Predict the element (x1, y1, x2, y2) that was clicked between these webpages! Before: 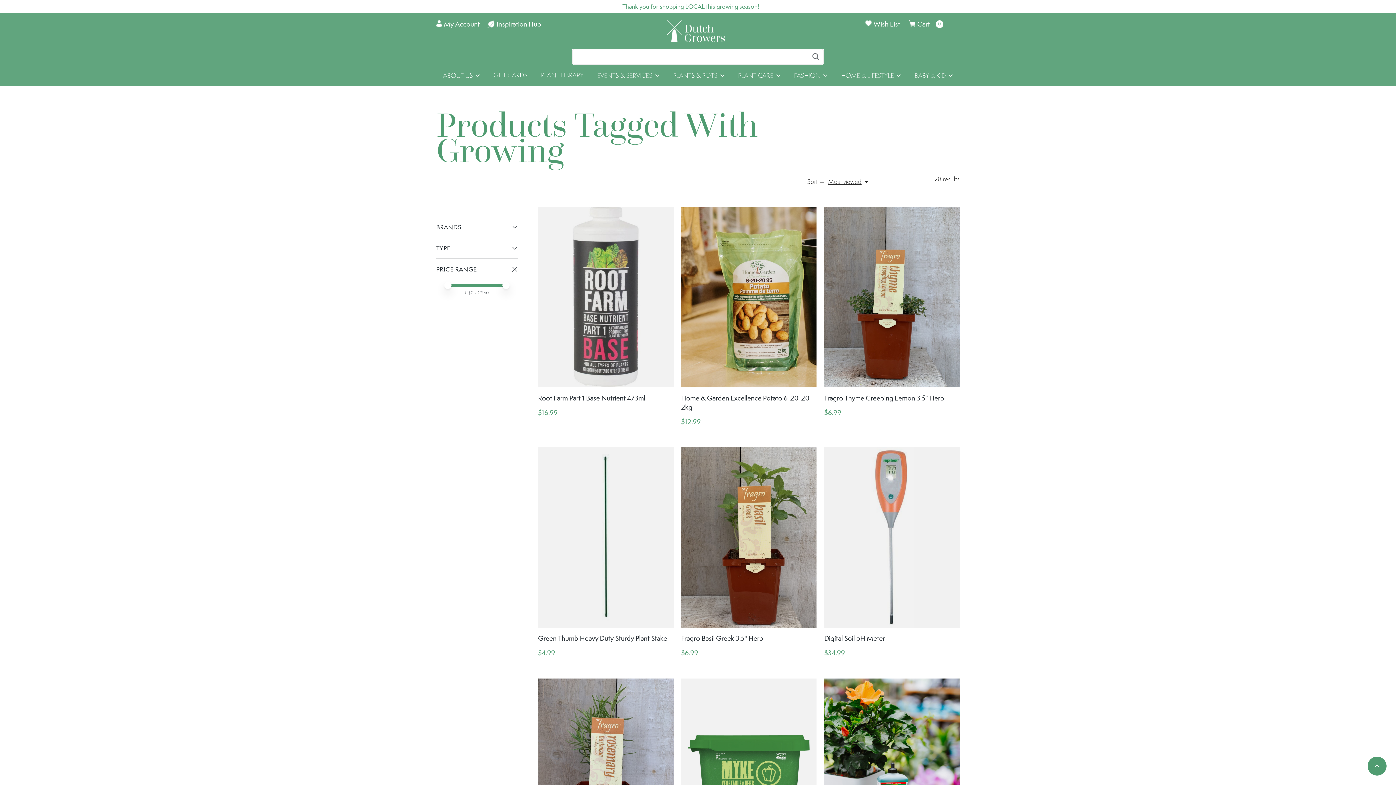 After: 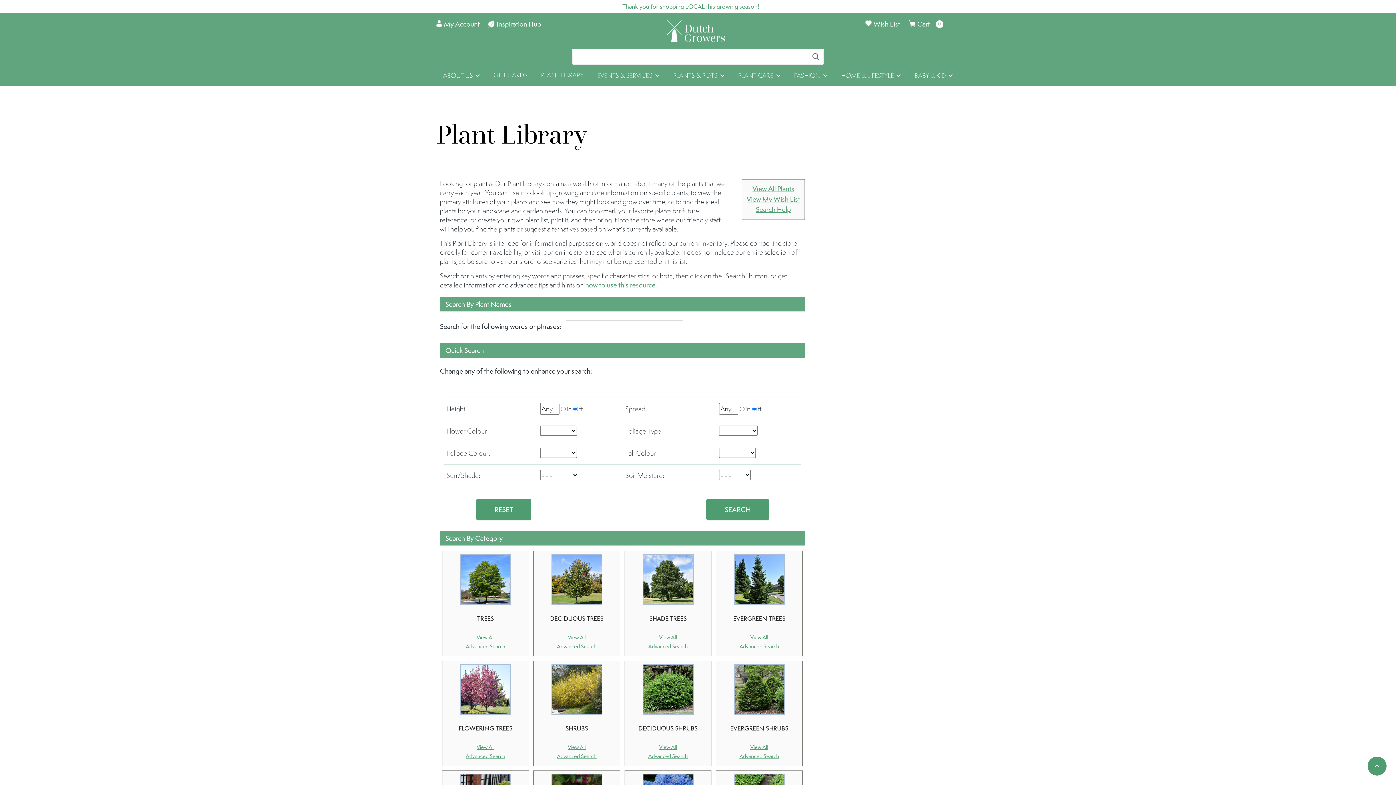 Action: label: PLANT LIBRARY bbox: (535, 71, 589, 79)